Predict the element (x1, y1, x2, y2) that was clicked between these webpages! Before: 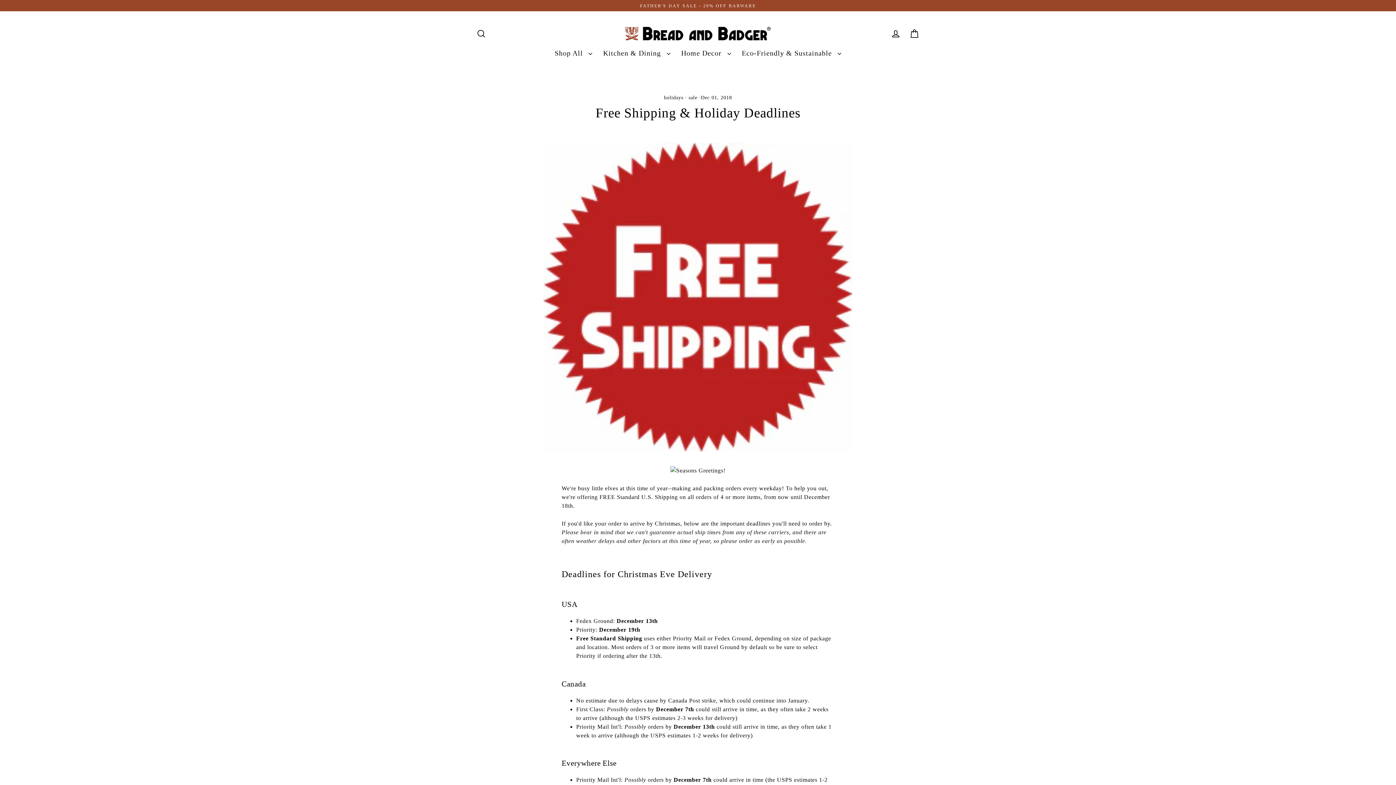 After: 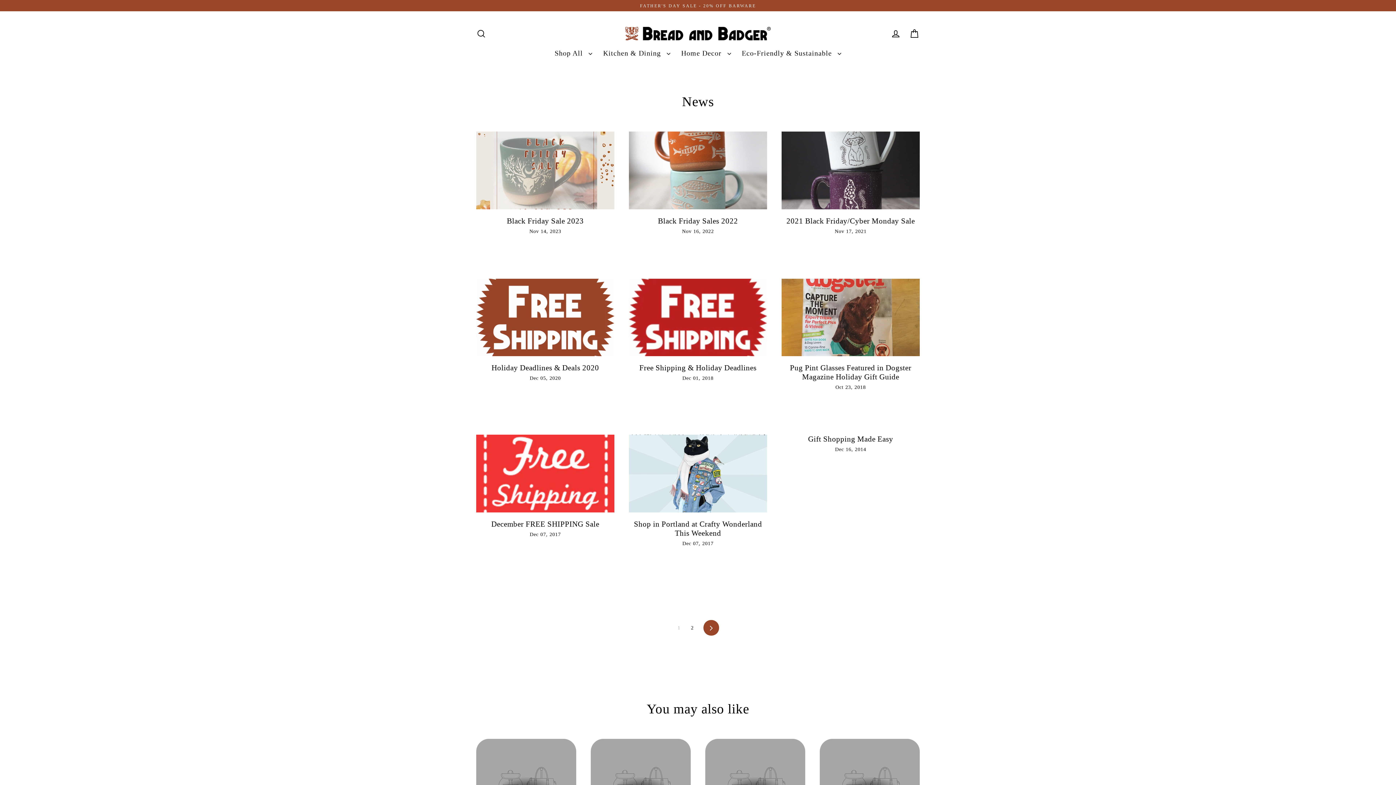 Action: bbox: (664, 94, 683, 100) label: holidays